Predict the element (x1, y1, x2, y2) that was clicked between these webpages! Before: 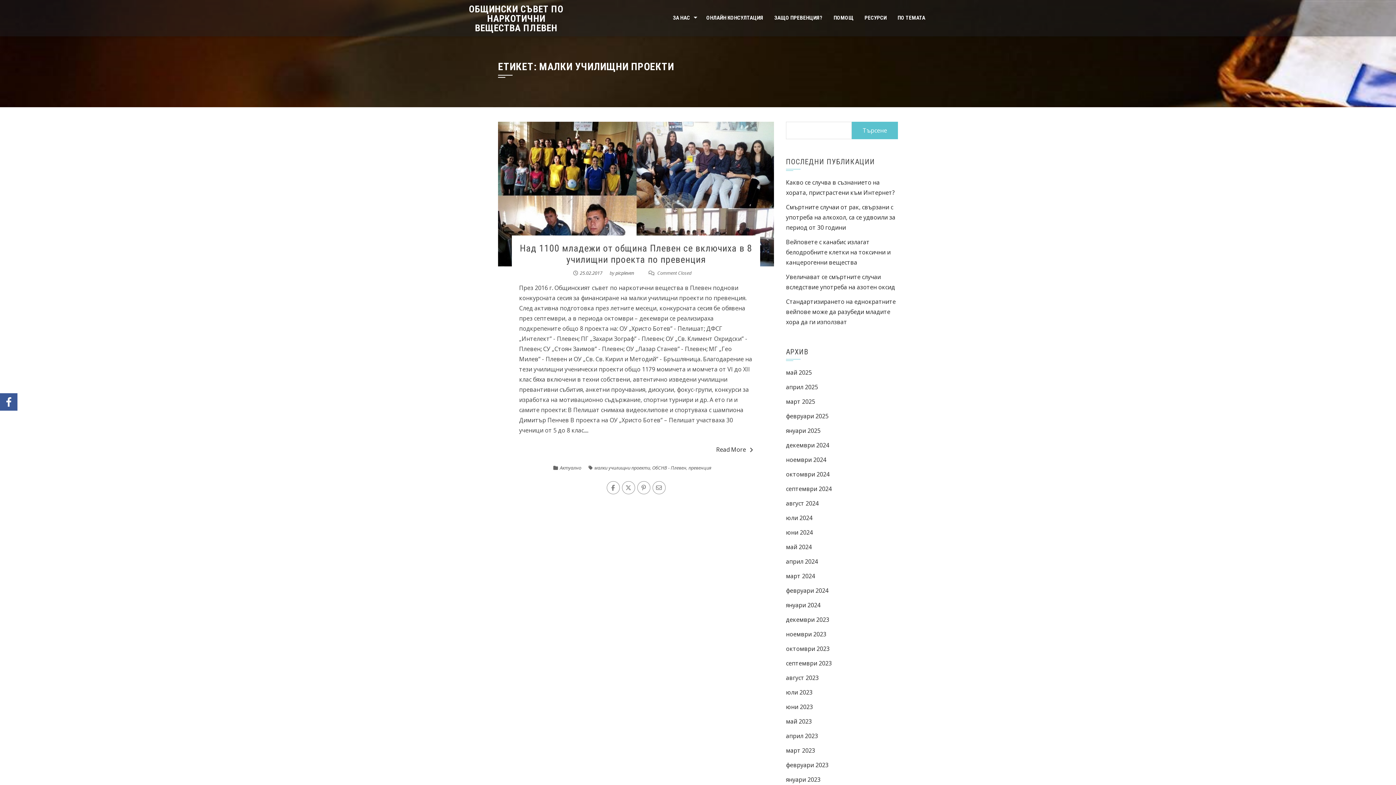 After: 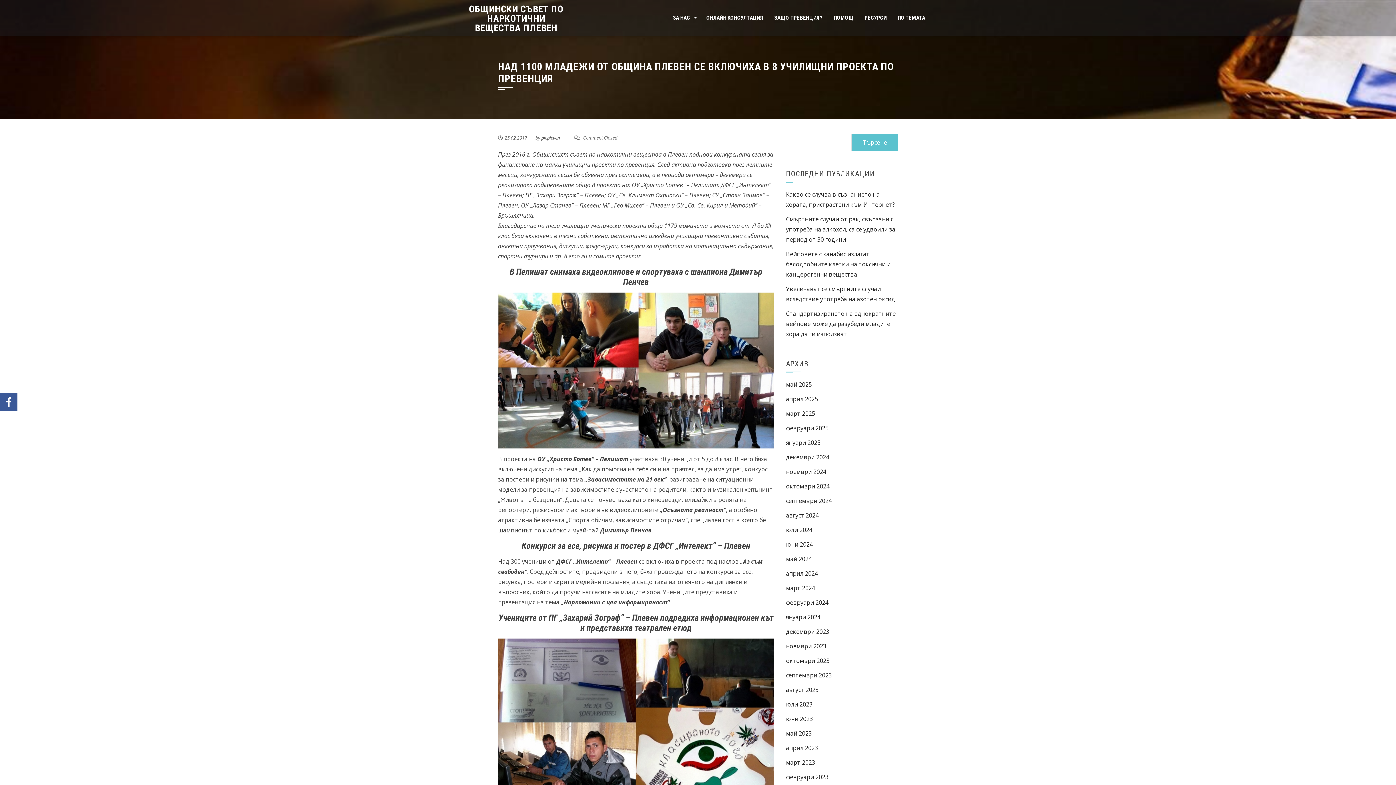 Action: bbox: (520, 243, 752, 265) label: Над 1100 младежи от община Плевен се включиха в 8 училищни проекта по превенция